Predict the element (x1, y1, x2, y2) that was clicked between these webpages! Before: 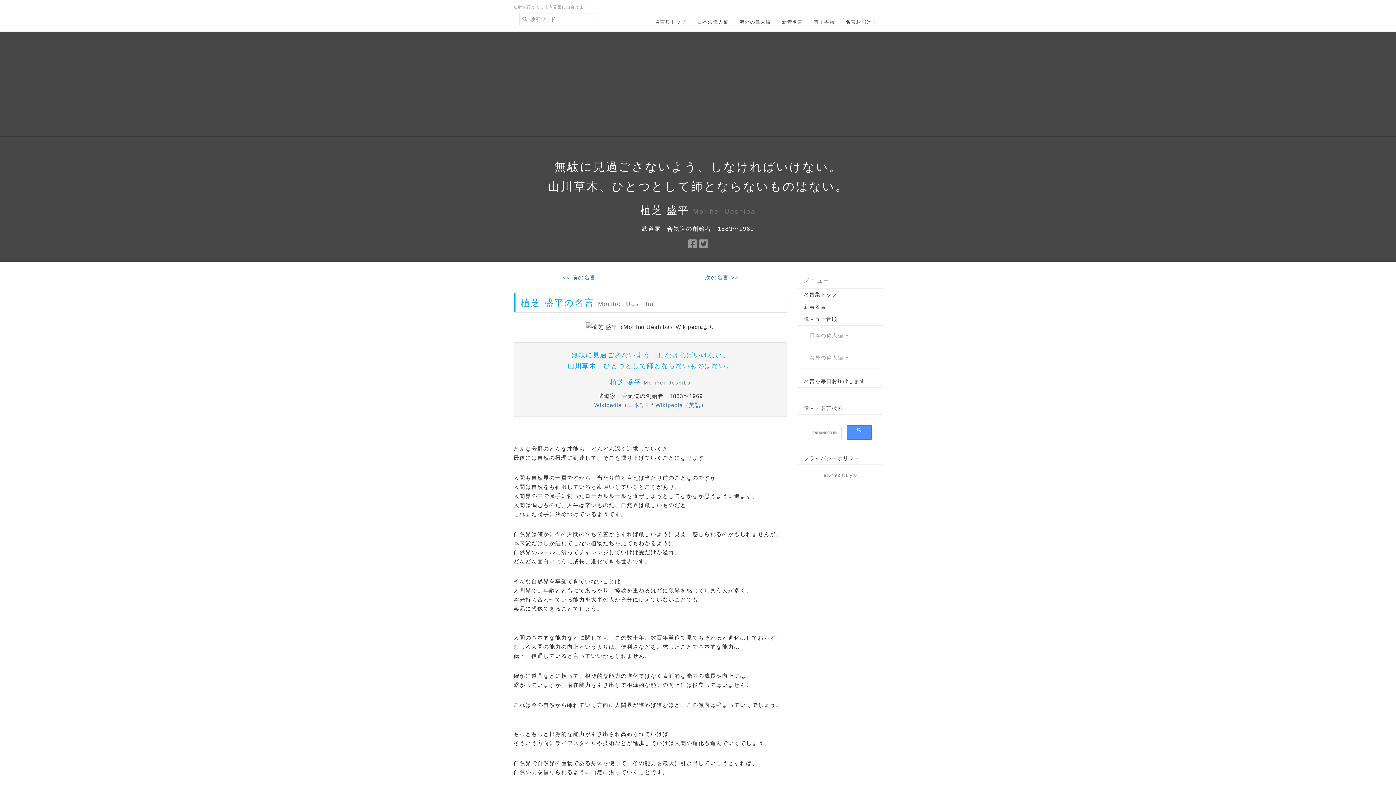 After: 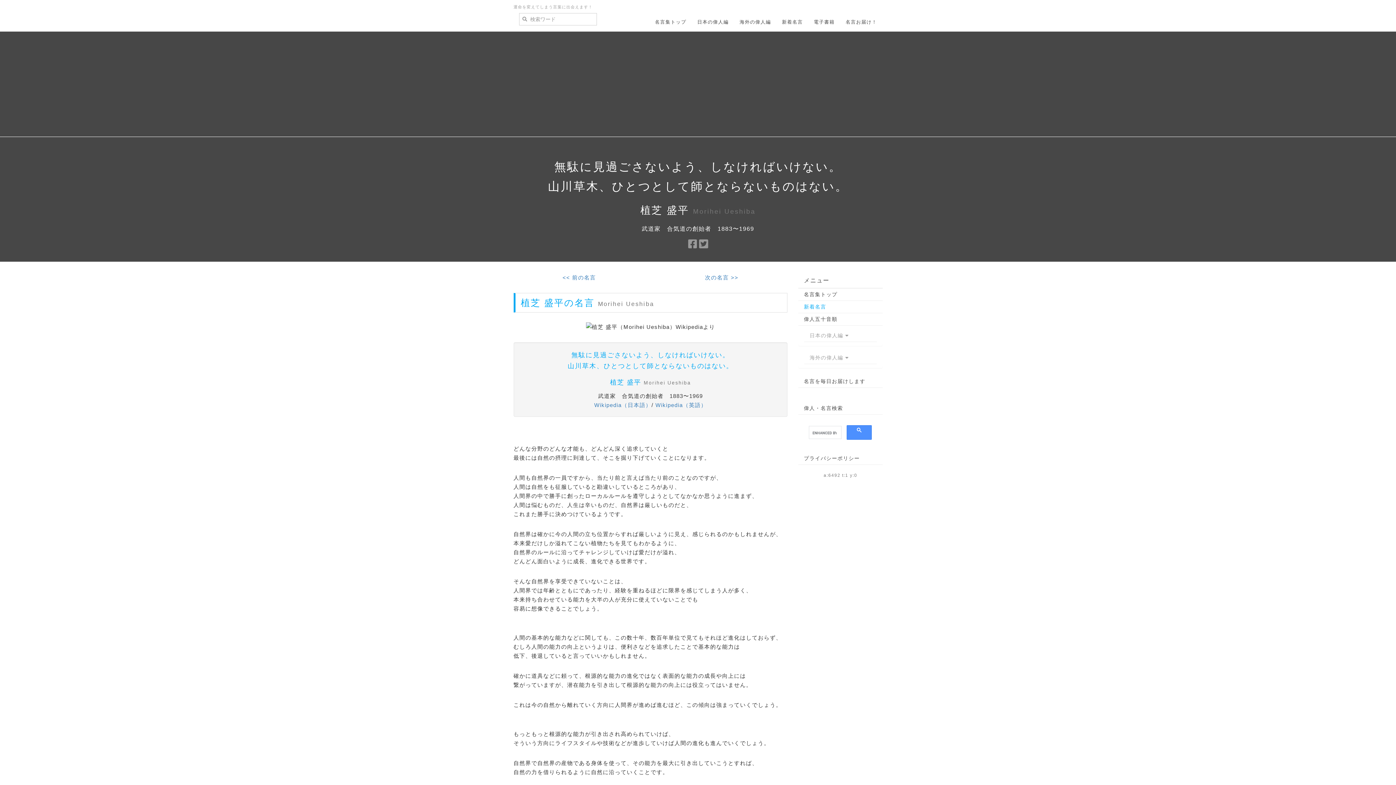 Action: label: 新着名言 bbox: (804, 302, 877, 311)